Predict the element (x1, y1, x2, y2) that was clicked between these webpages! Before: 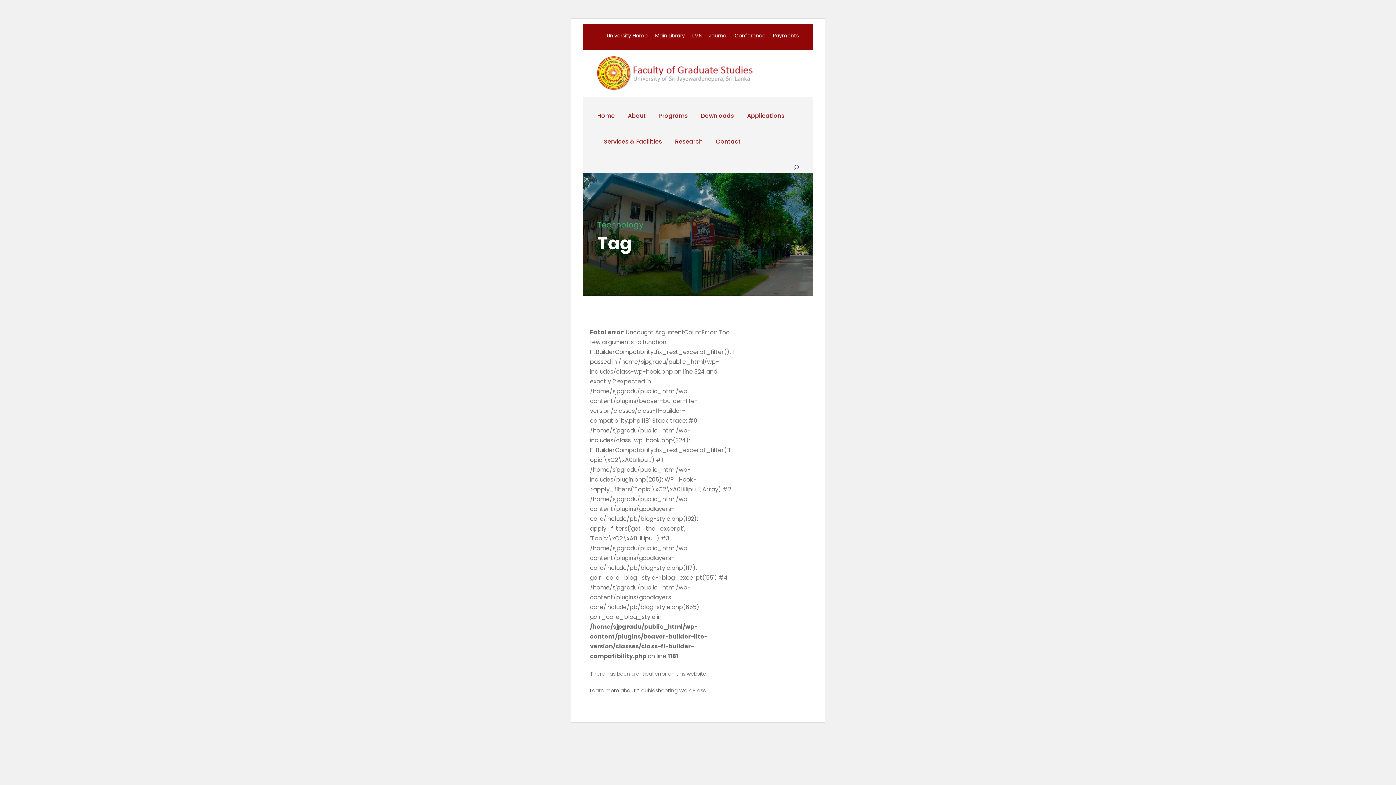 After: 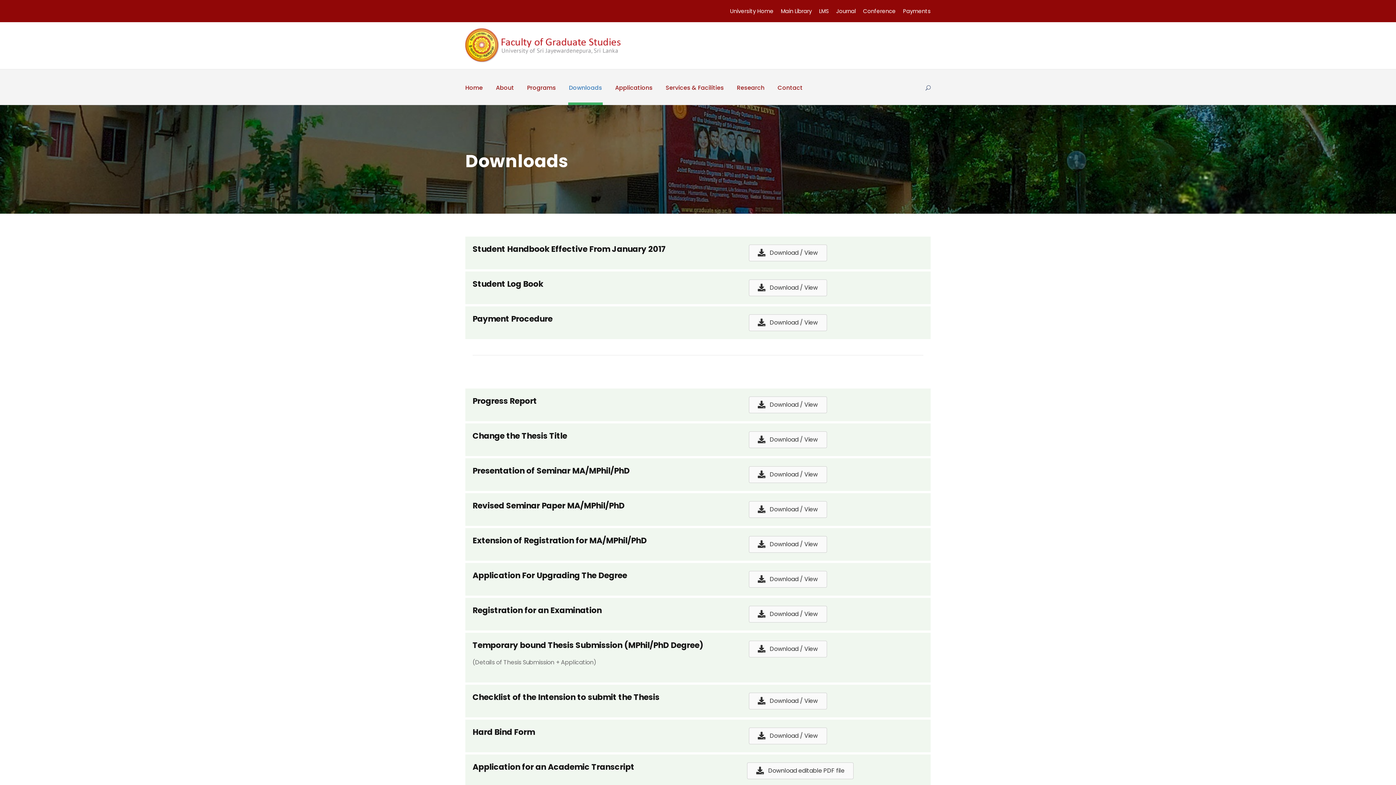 Action: bbox: (701, 110, 734, 133) label: Downloads